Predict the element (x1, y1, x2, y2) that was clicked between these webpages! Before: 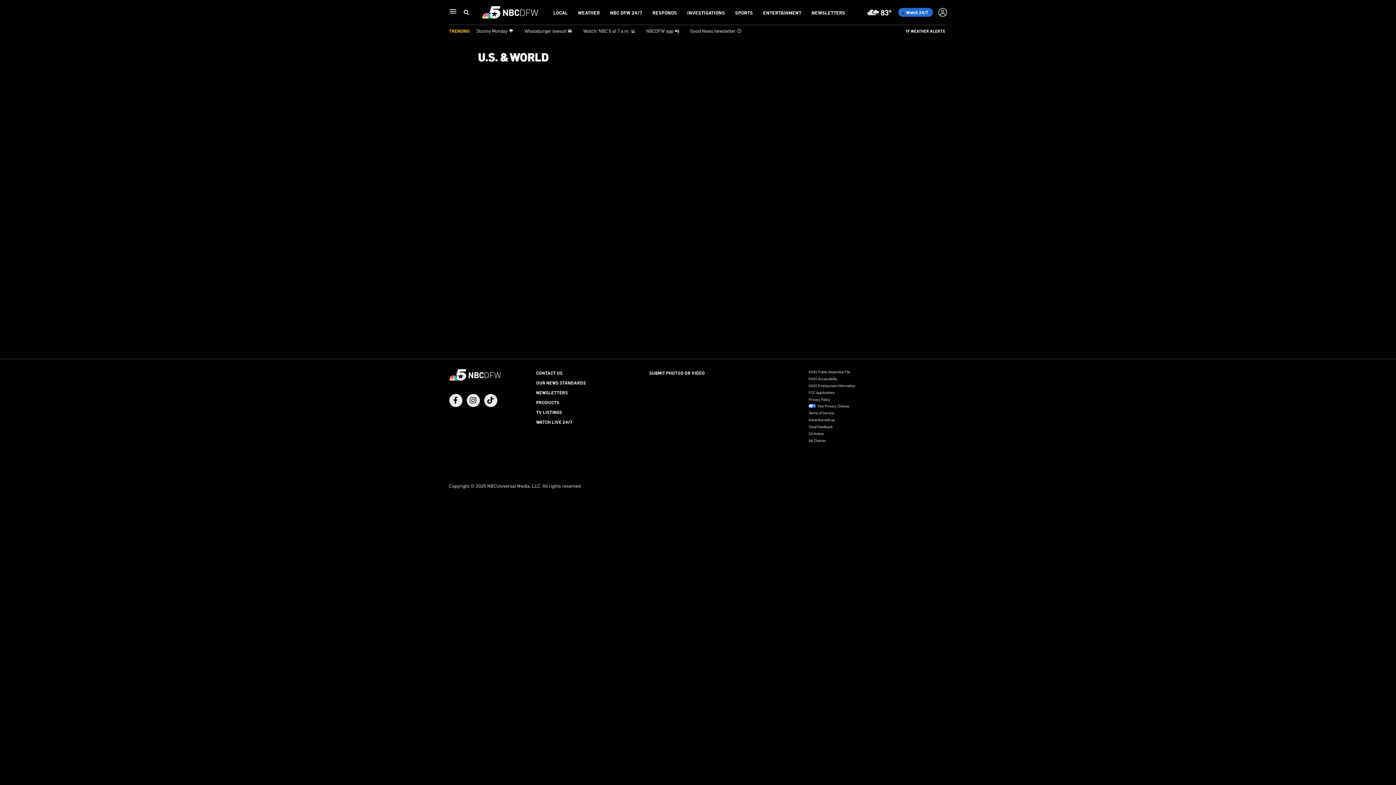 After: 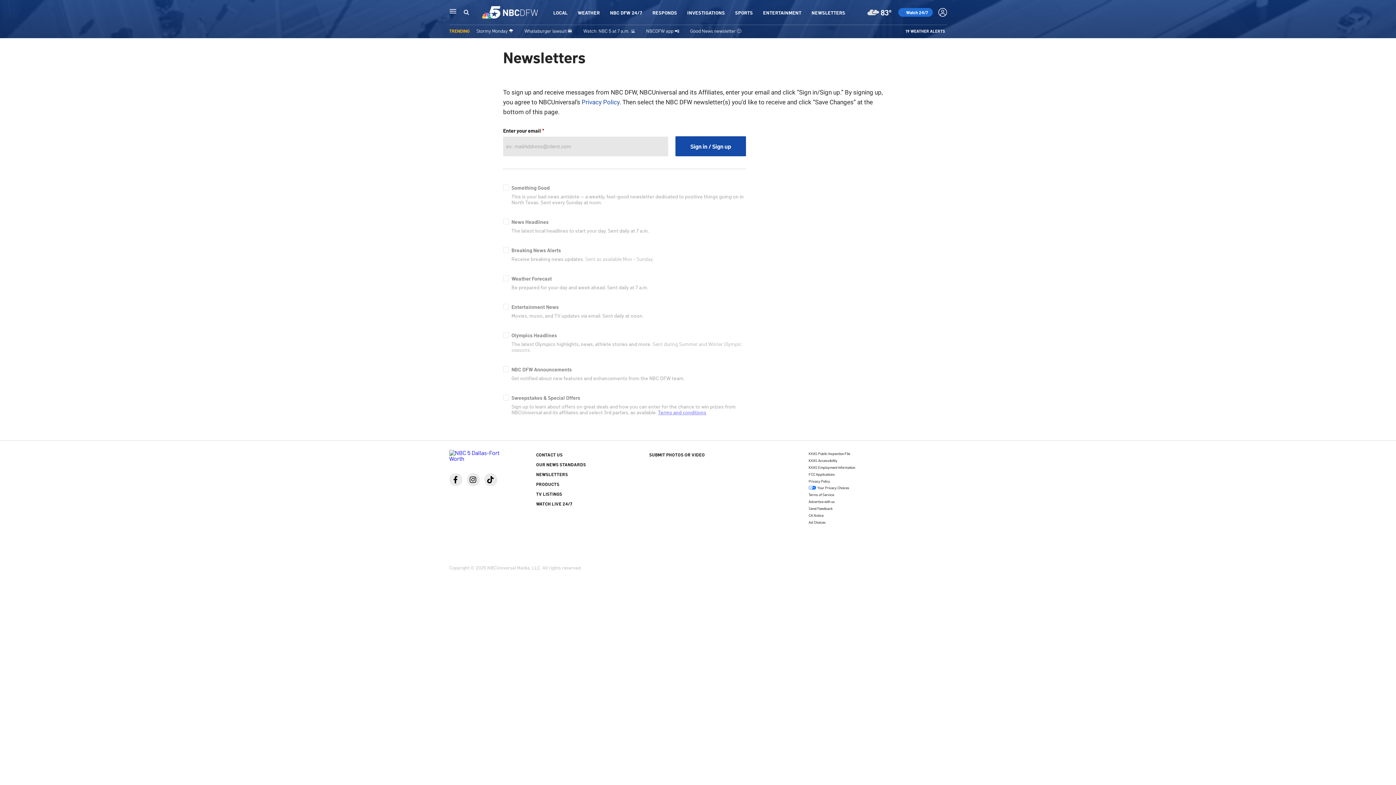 Action: bbox: (536, 389, 568, 395) label: NEWSLETTERS